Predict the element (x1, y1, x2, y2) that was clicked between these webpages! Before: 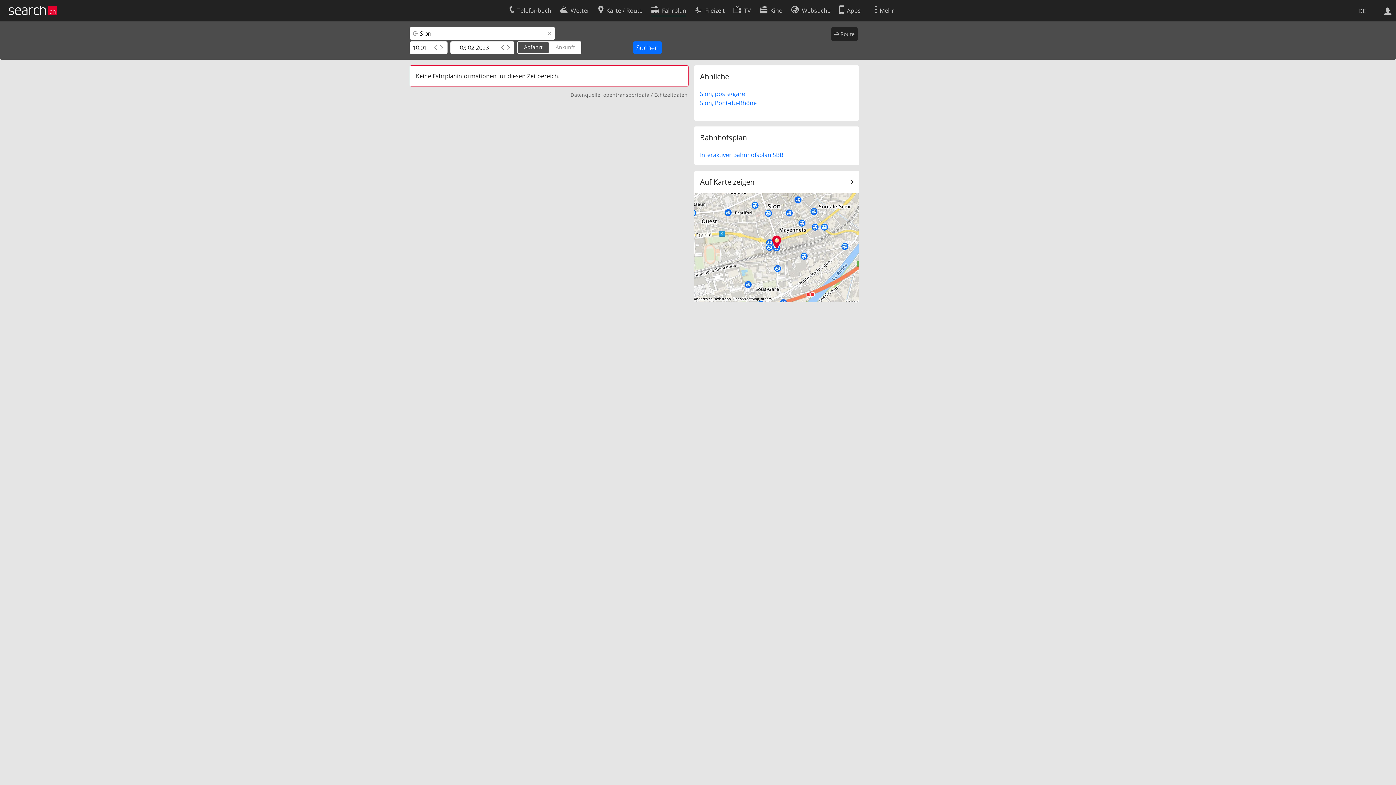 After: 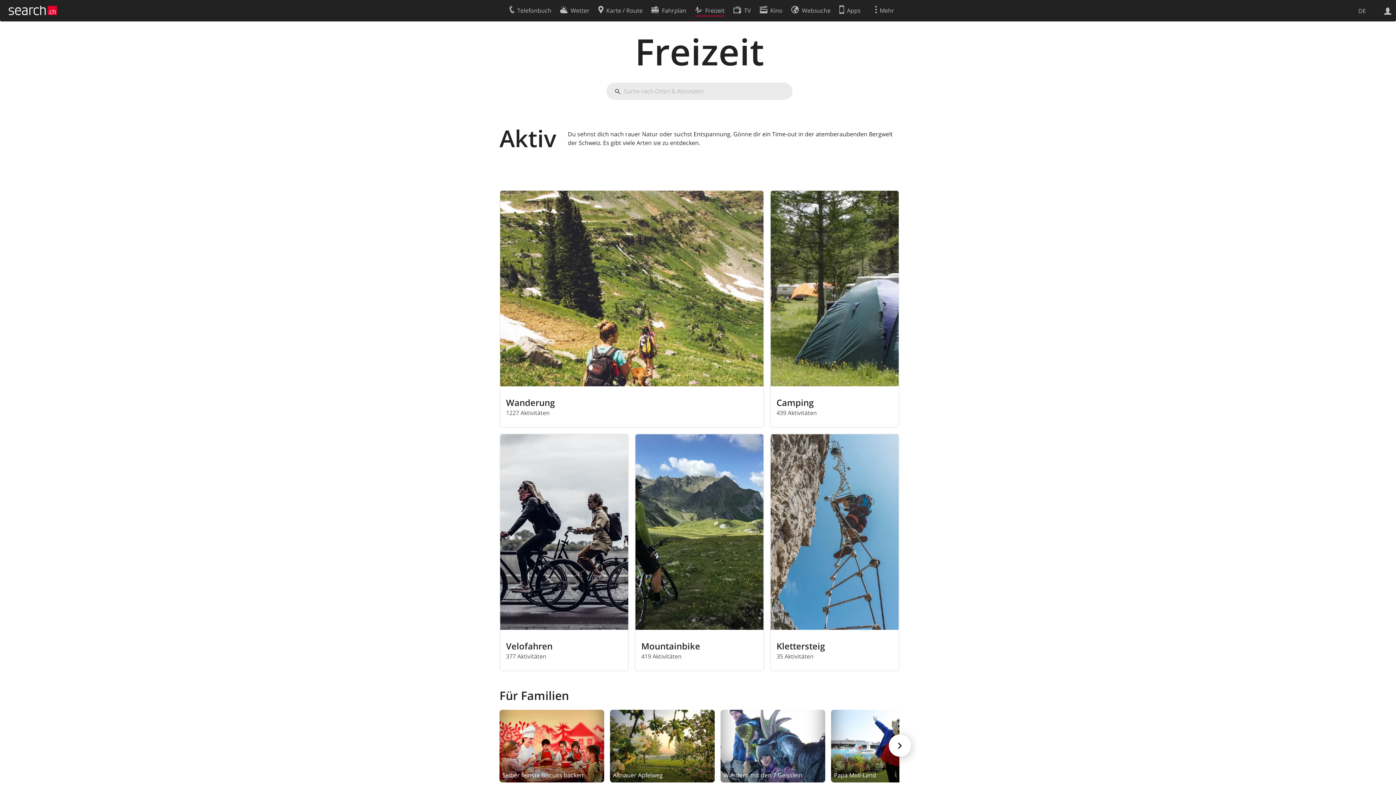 Action: bbox: (695, 2, 724, 16) label: Freizeit